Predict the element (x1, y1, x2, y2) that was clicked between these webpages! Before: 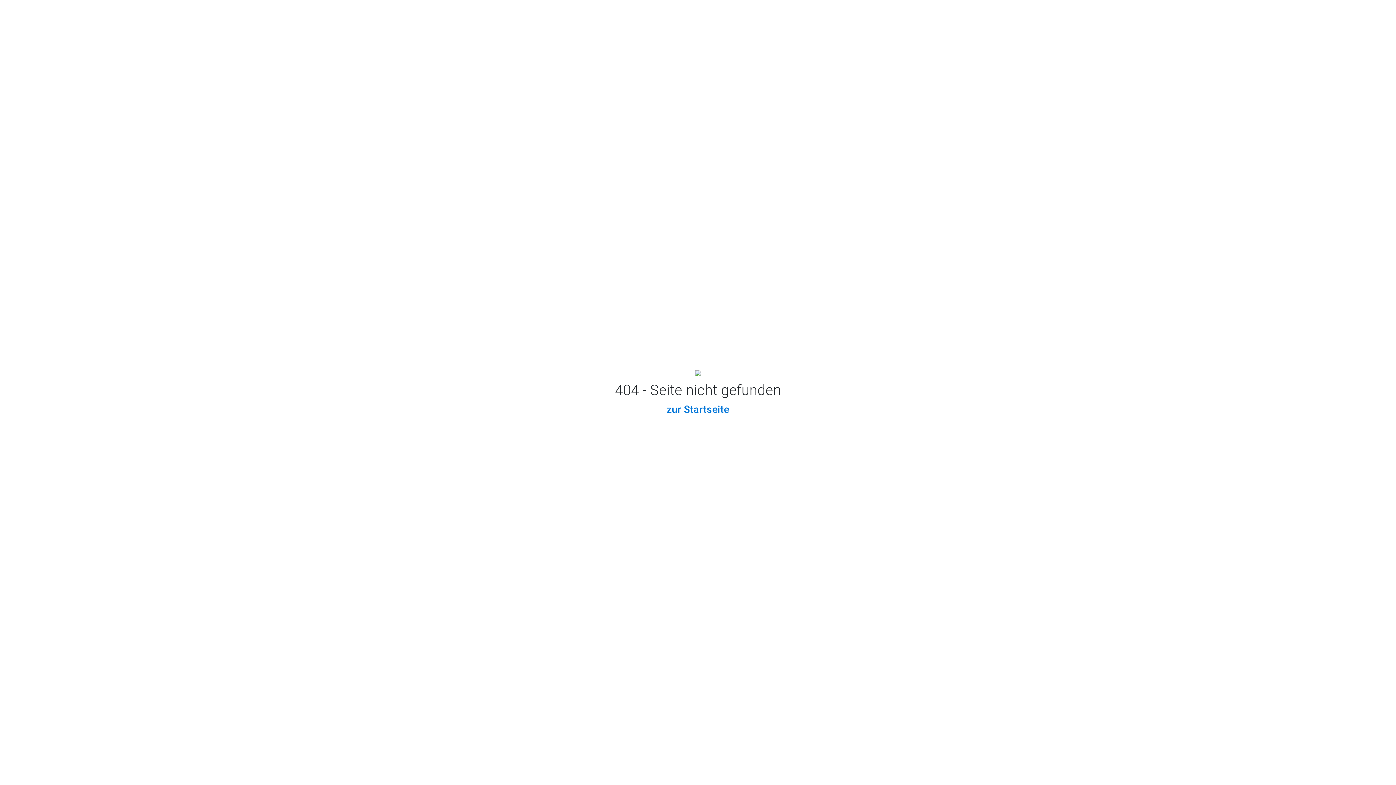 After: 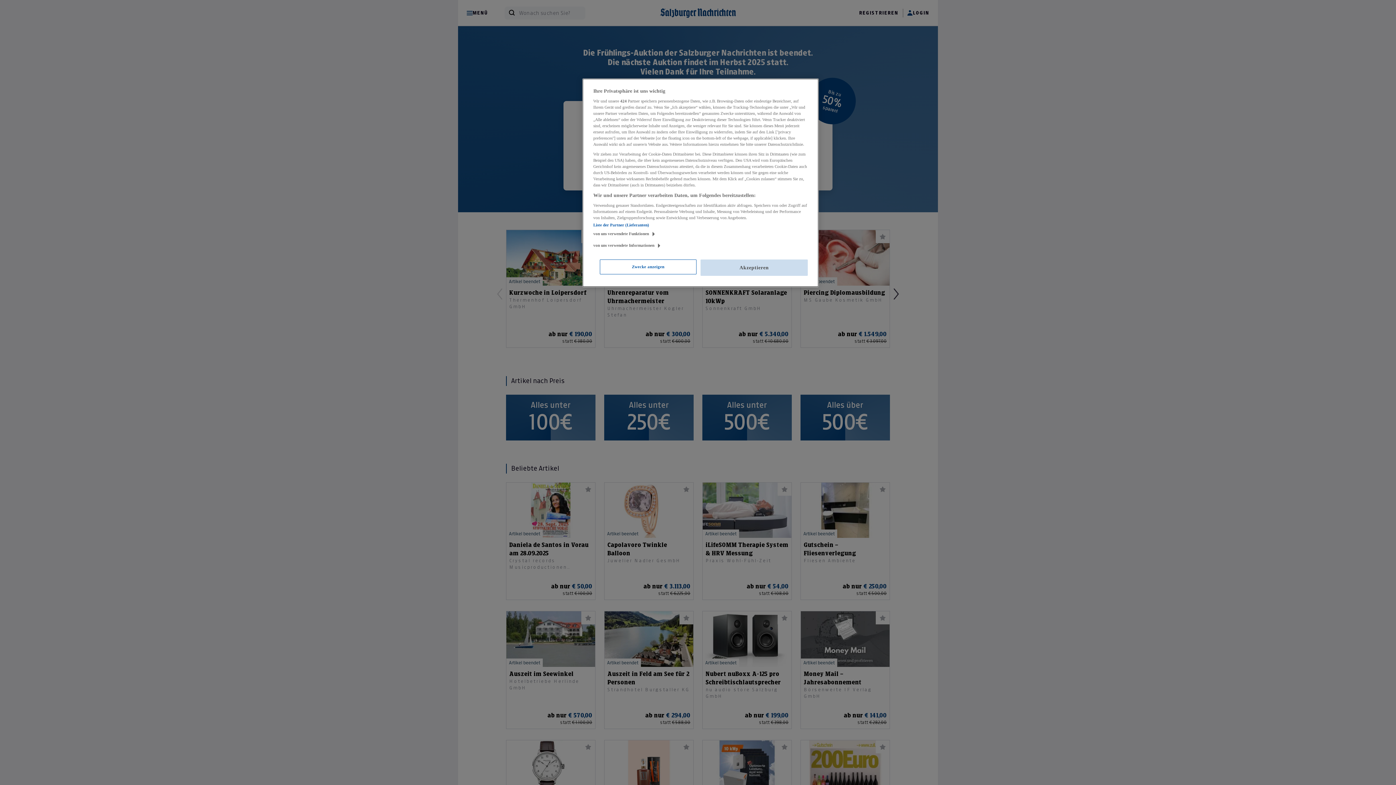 Action: label: zur Startseite bbox: (666, 403, 729, 415)